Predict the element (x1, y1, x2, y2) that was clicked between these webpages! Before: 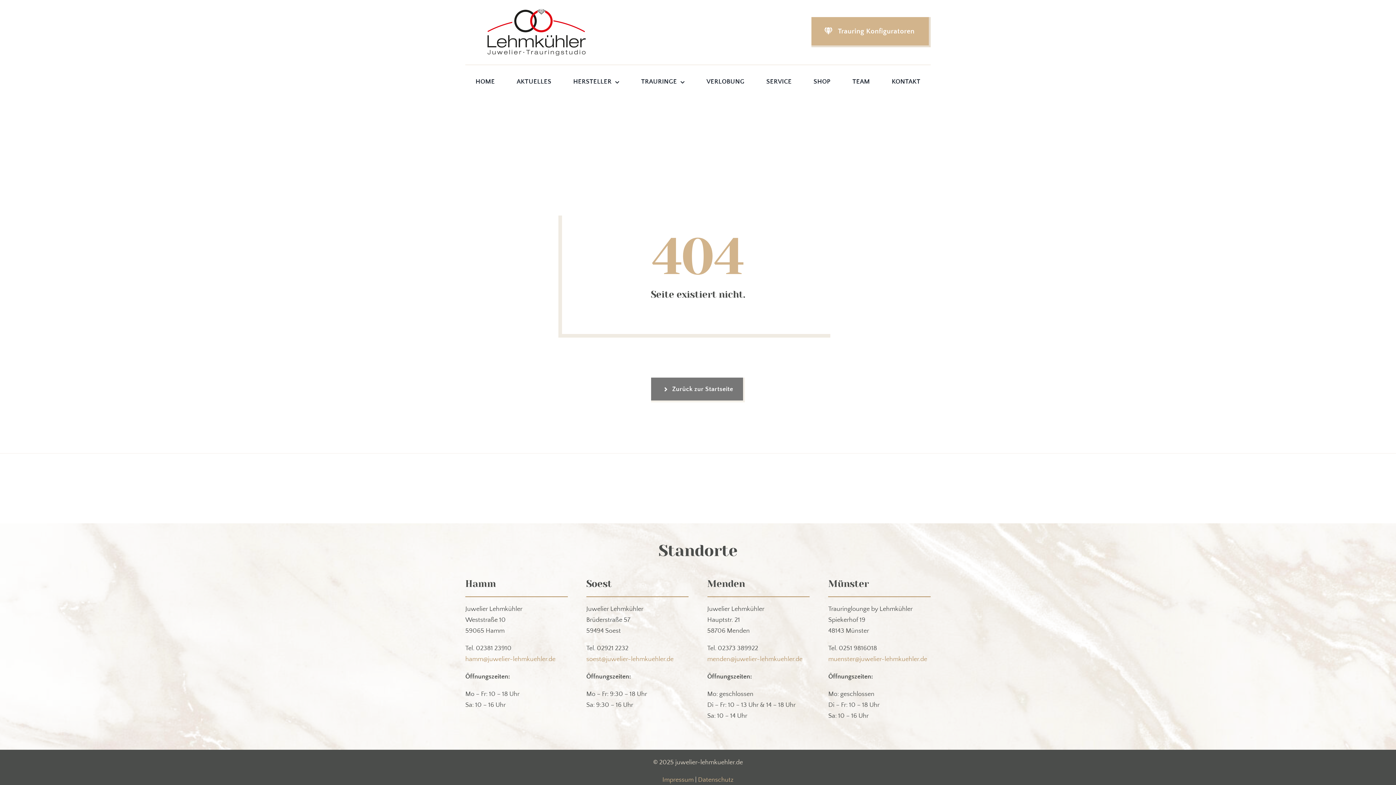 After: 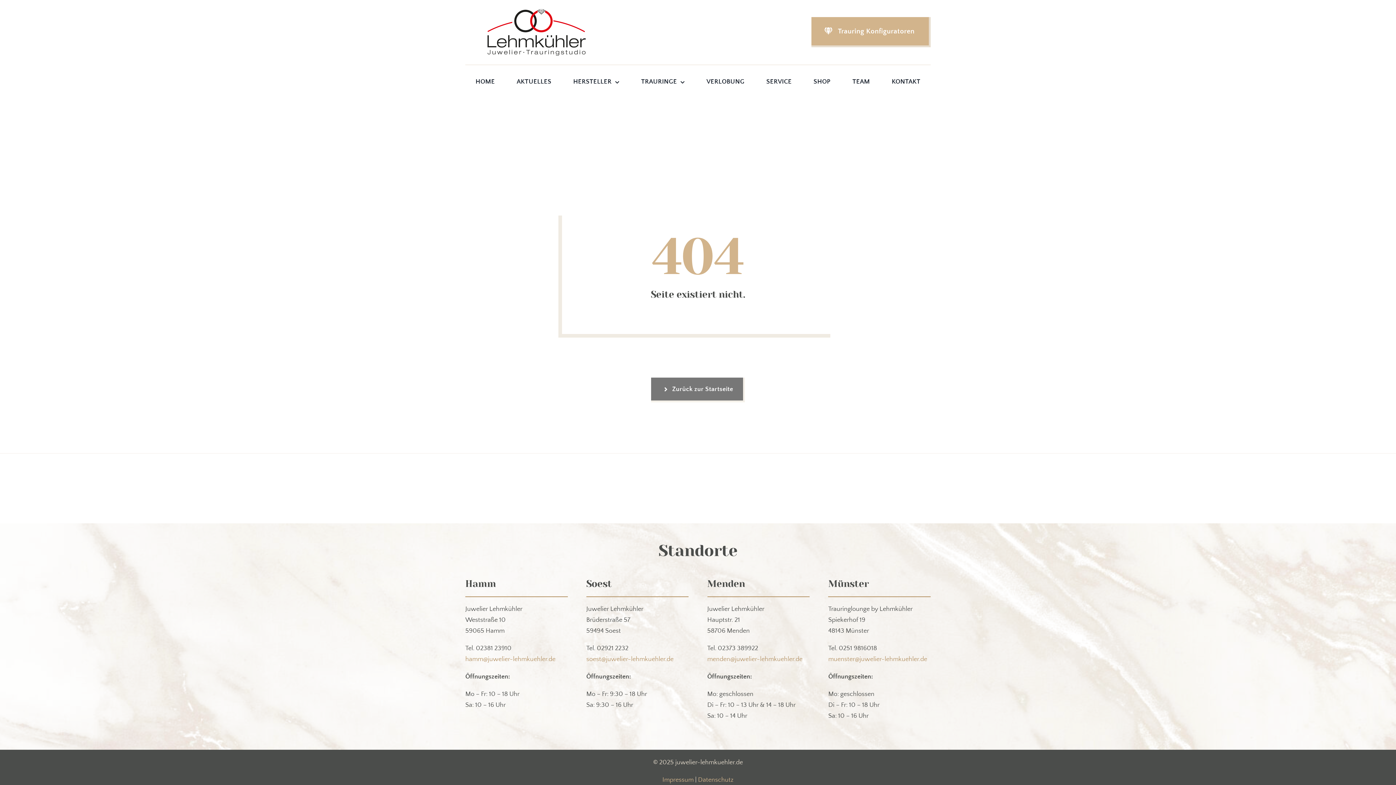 Action: bbox: (828, 655, 927, 663) label: muenster@juwelier-lehmkuehler.de